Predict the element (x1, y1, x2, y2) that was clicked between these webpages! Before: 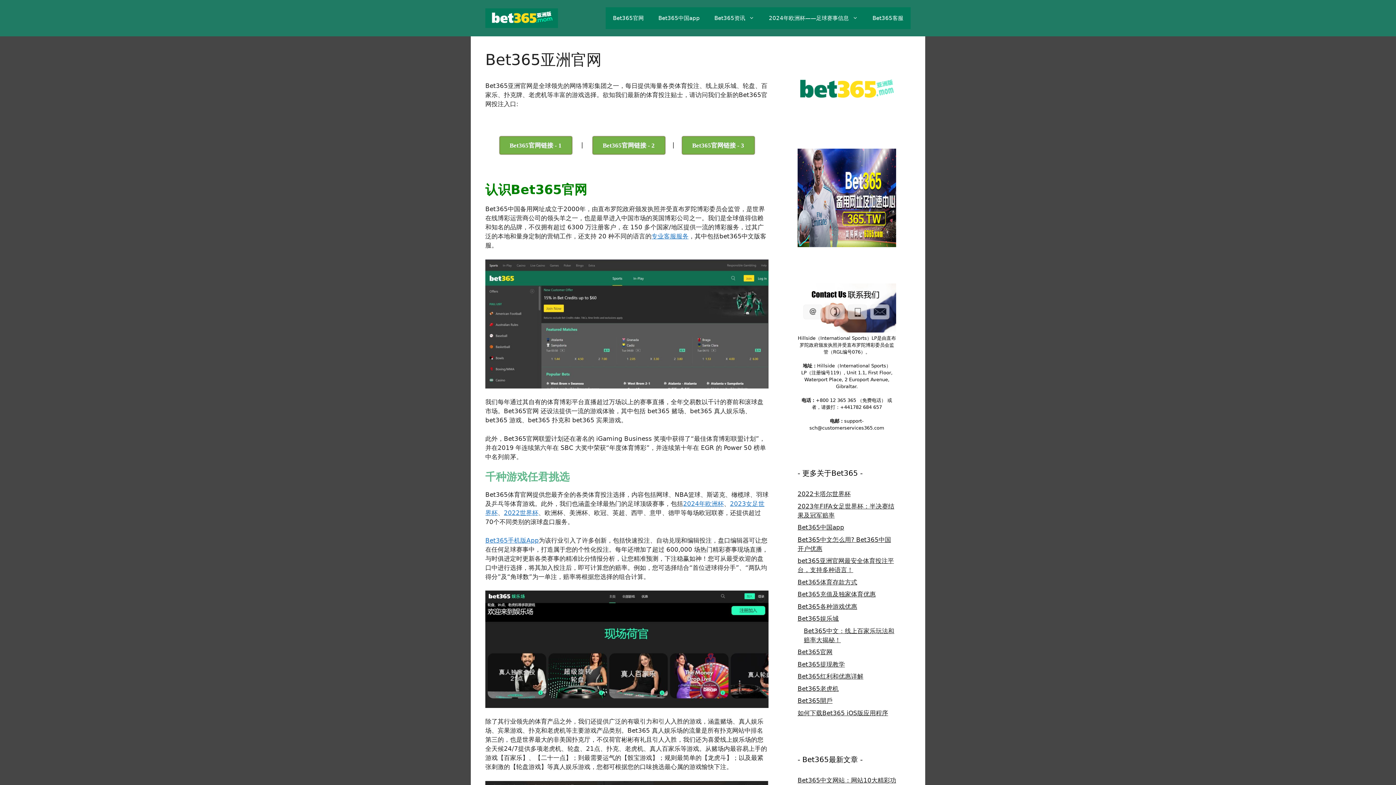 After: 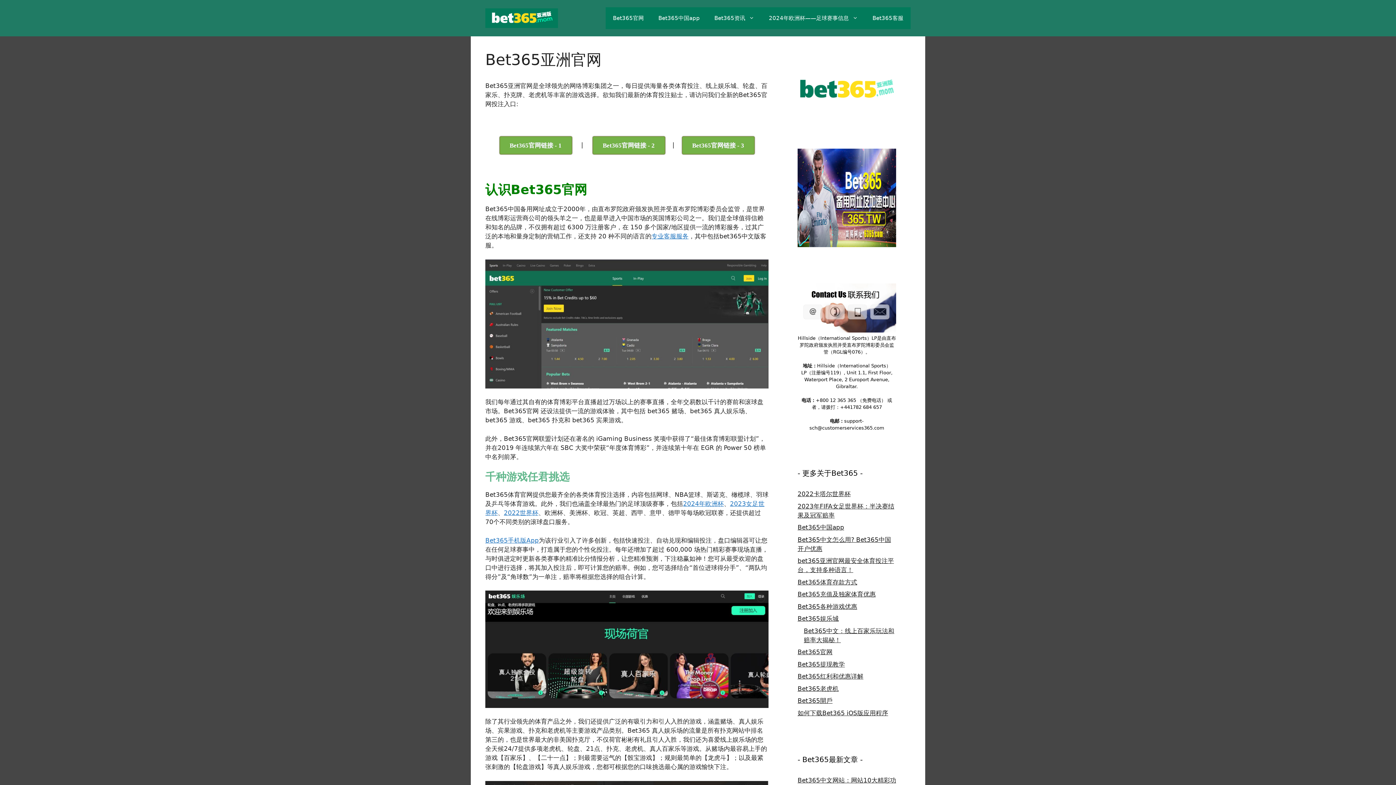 Action: bbox: (485, 591, 768, 708)